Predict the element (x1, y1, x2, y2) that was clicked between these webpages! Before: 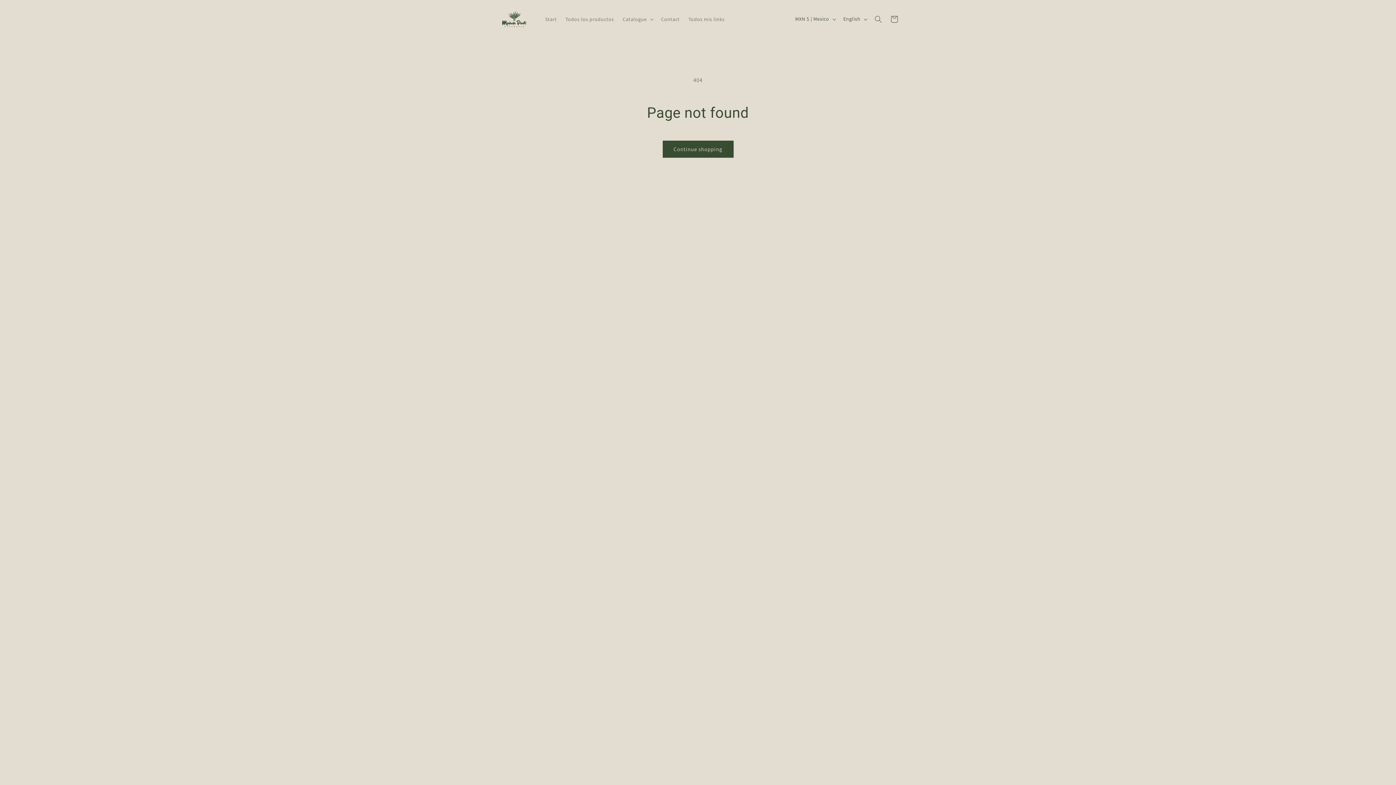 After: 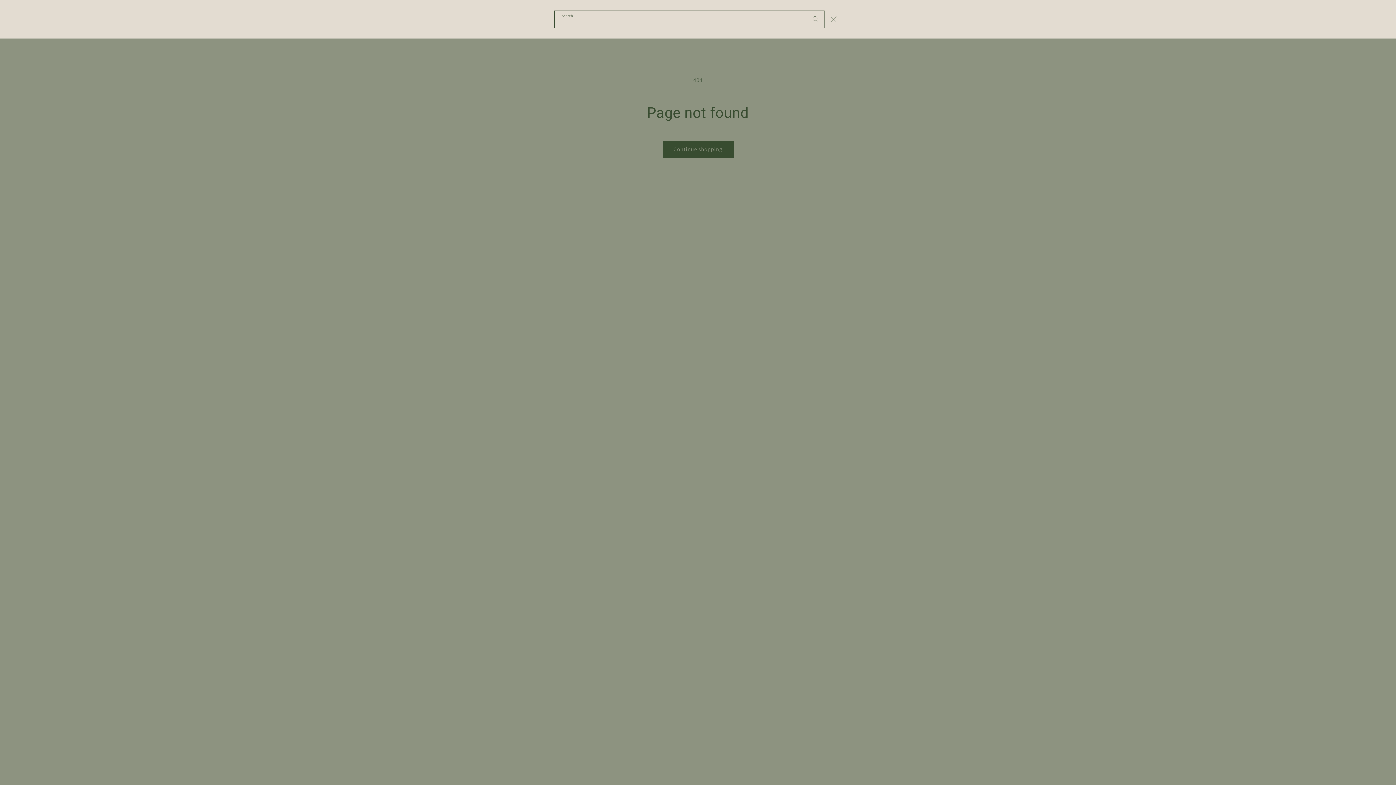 Action: label: Search bbox: (870, 11, 886, 27)